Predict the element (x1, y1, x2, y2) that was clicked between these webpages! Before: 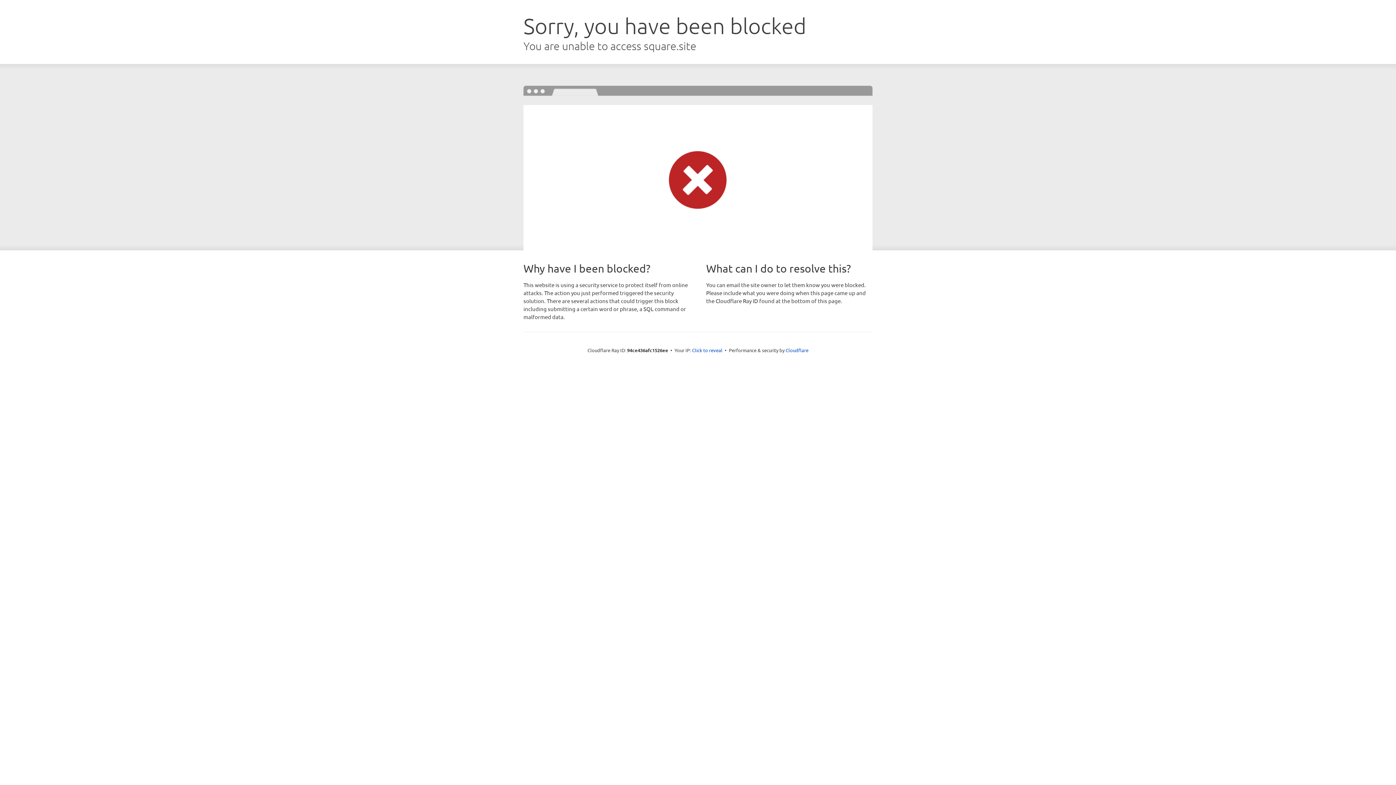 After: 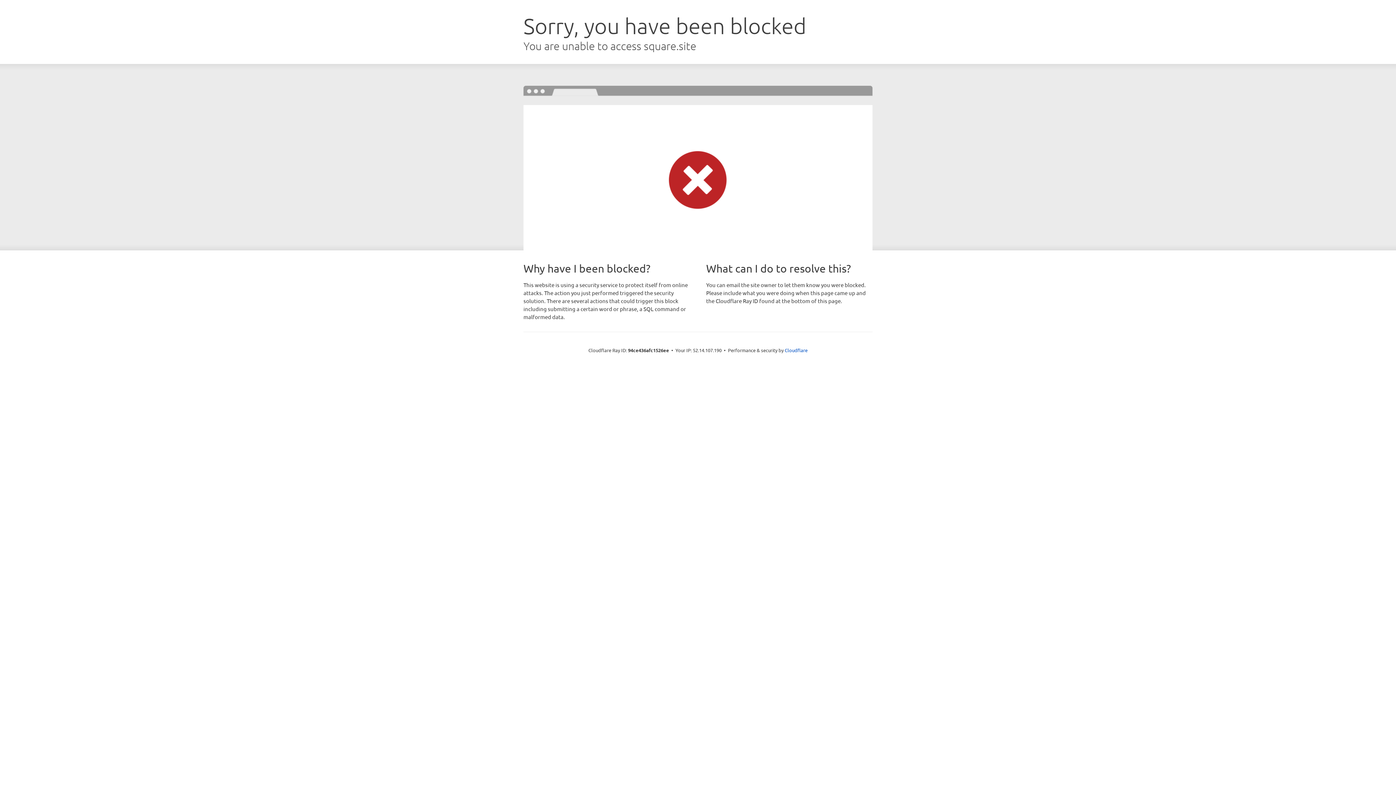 Action: bbox: (692, 346, 722, 353) label: Click to reveal